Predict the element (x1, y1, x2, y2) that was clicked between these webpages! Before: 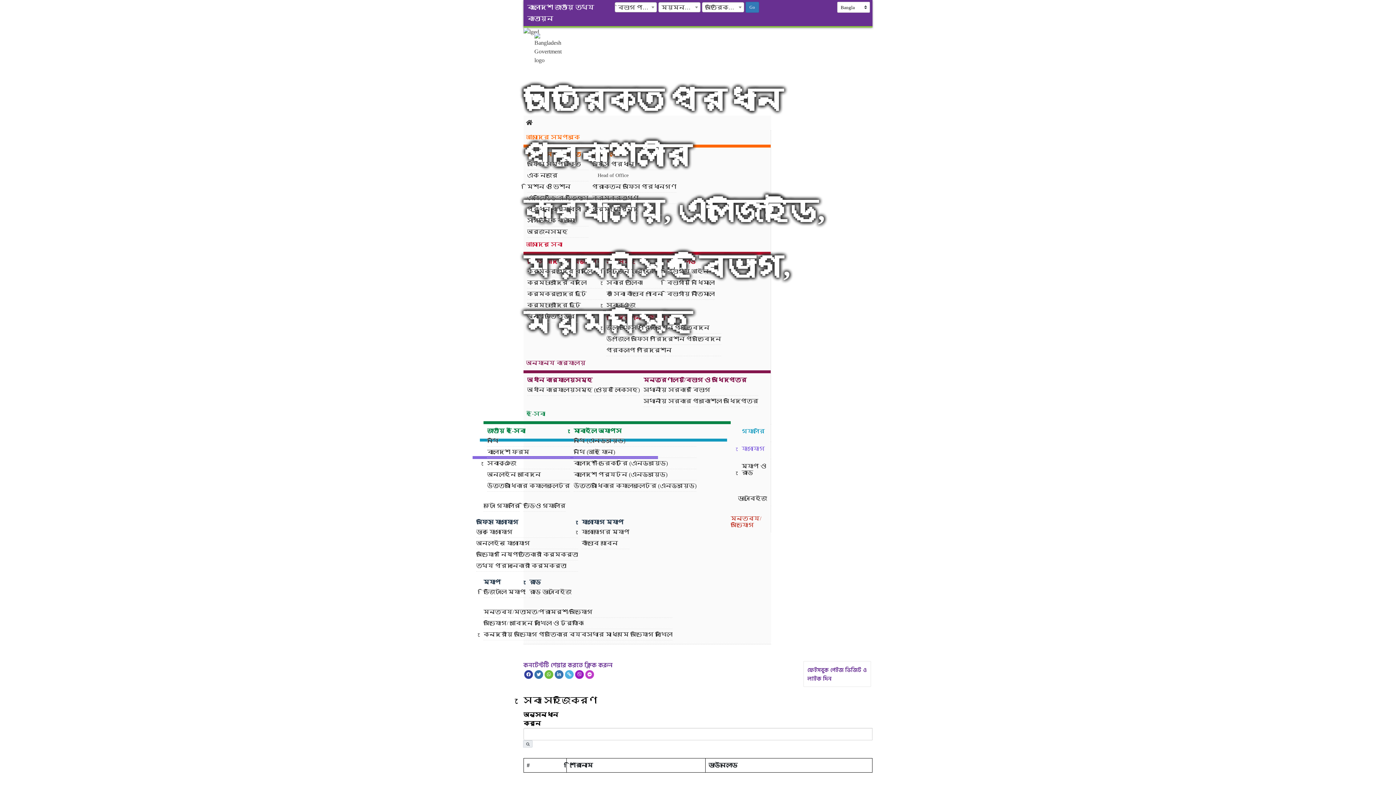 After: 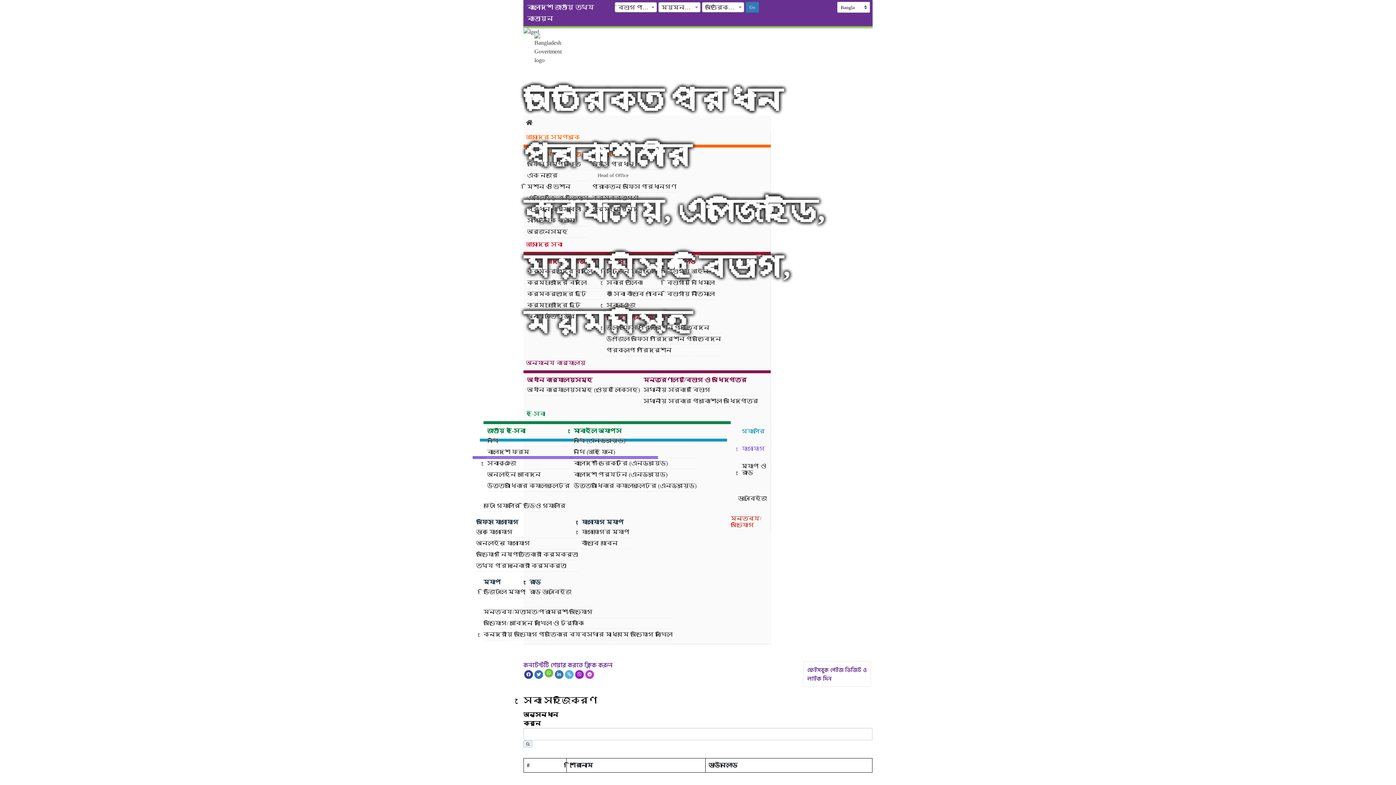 Action: bbox: (544, 670, 553, 679)